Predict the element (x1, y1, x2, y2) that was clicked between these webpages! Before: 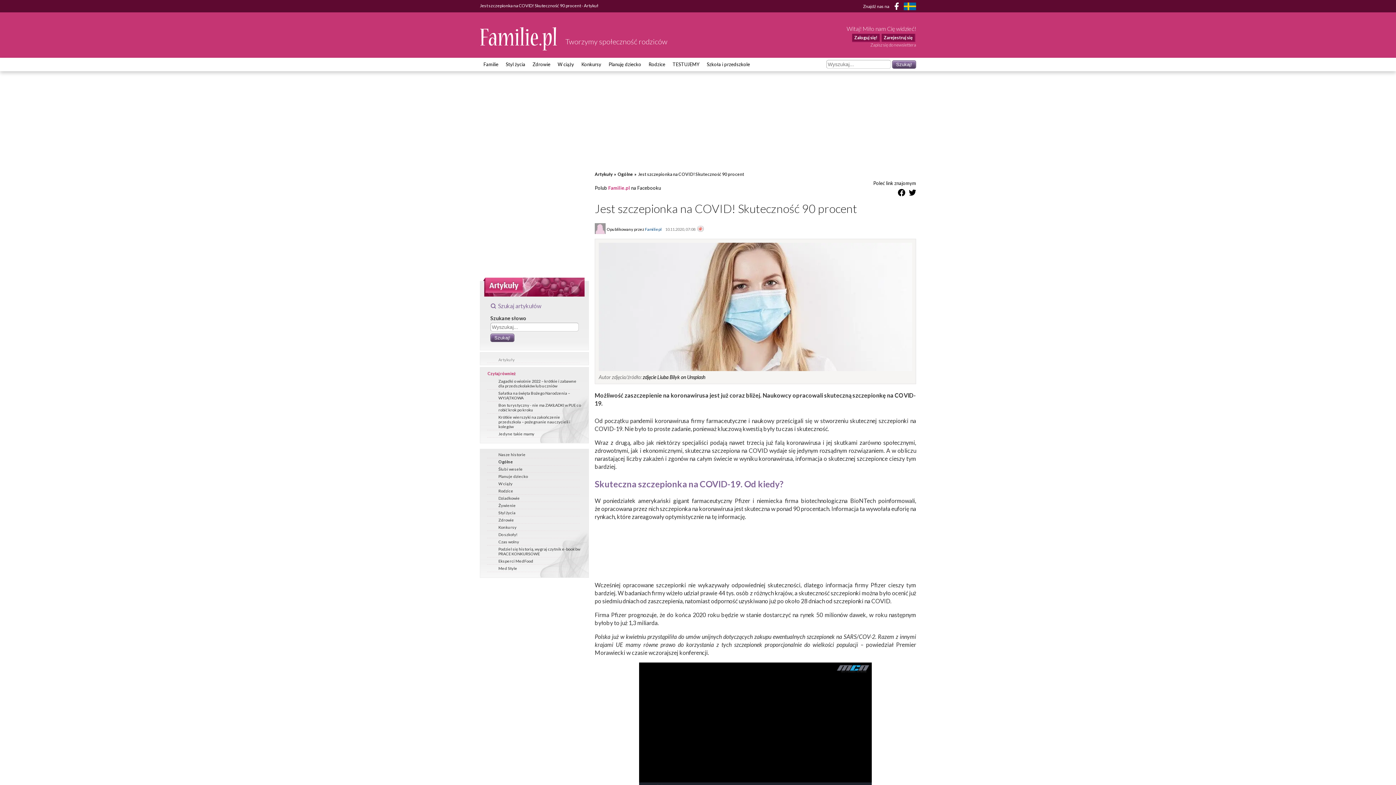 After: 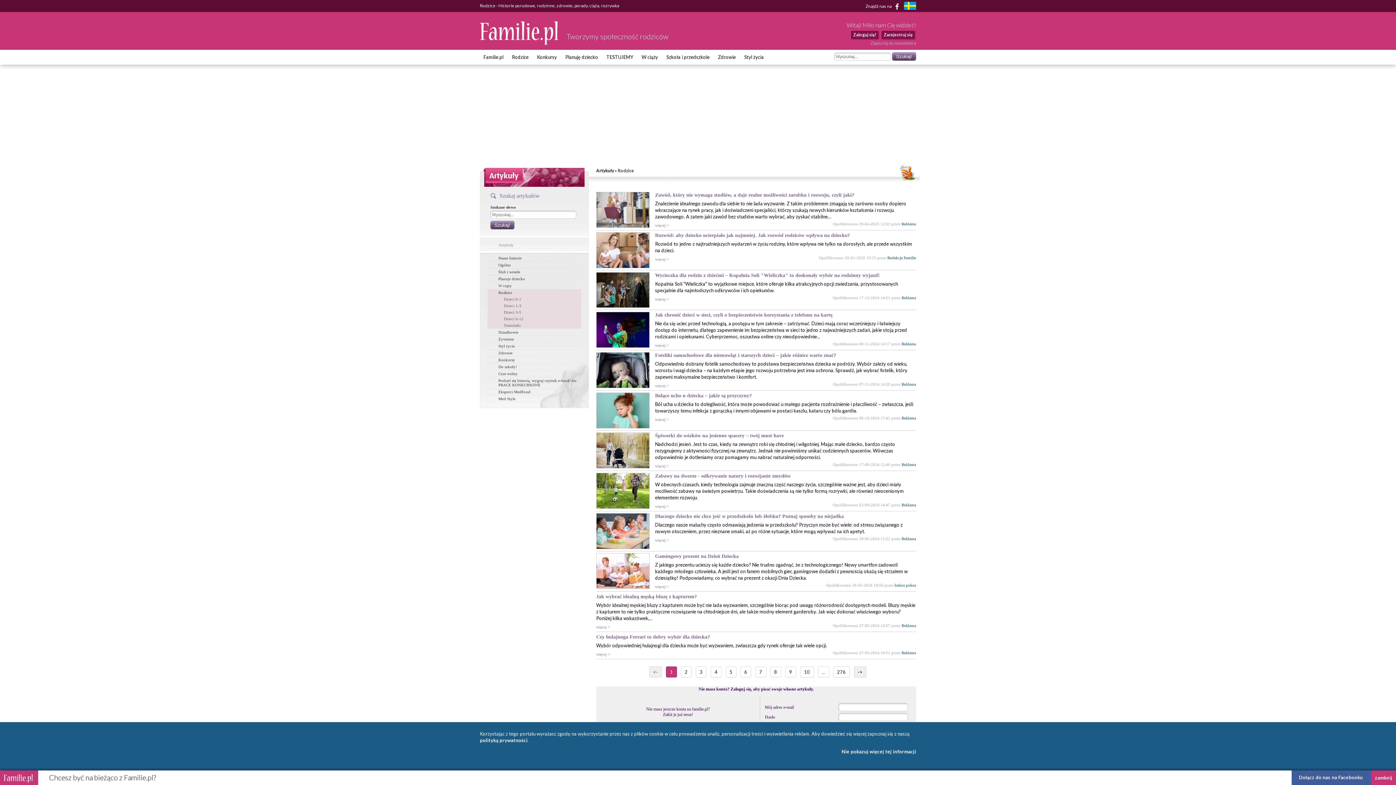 Action: bbox: (487, 487, 581, 494) label: Rodzice